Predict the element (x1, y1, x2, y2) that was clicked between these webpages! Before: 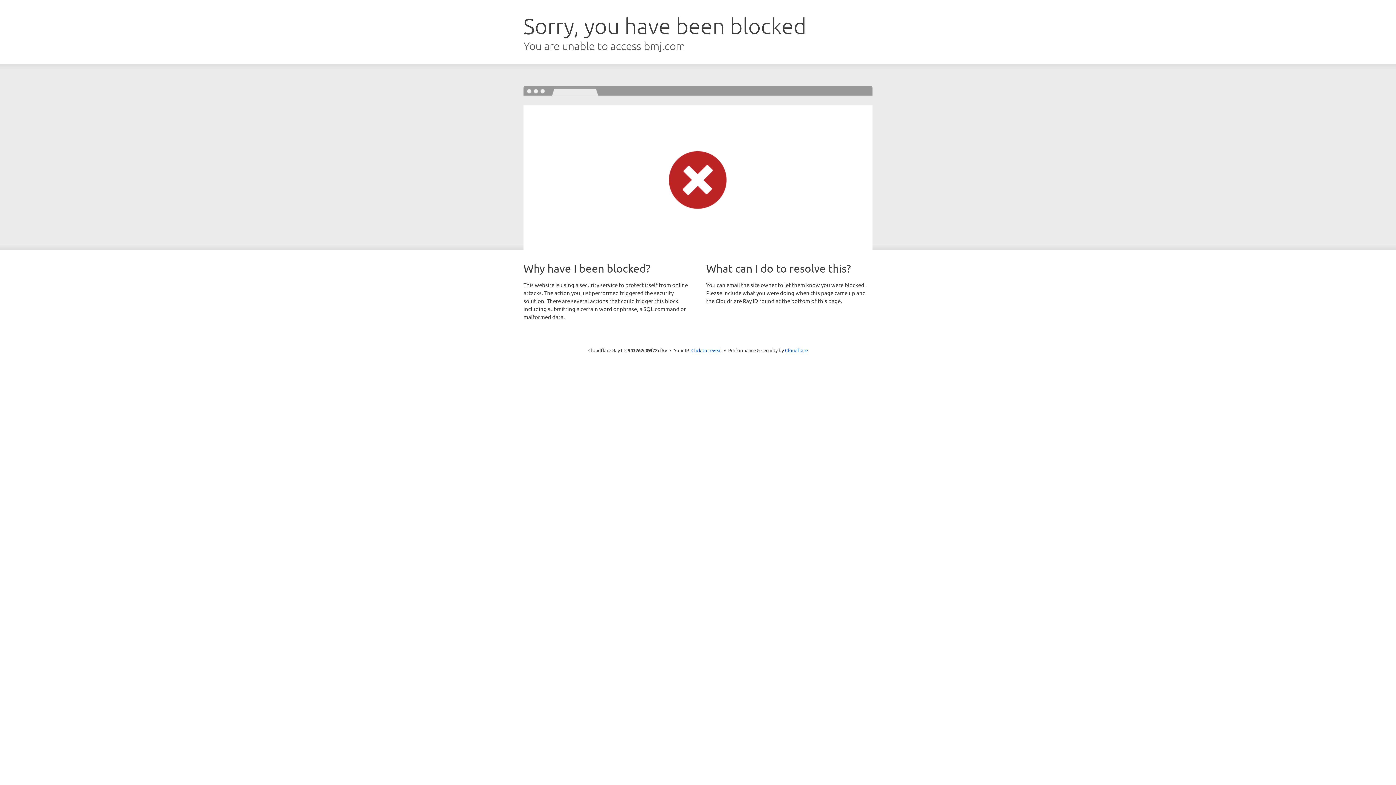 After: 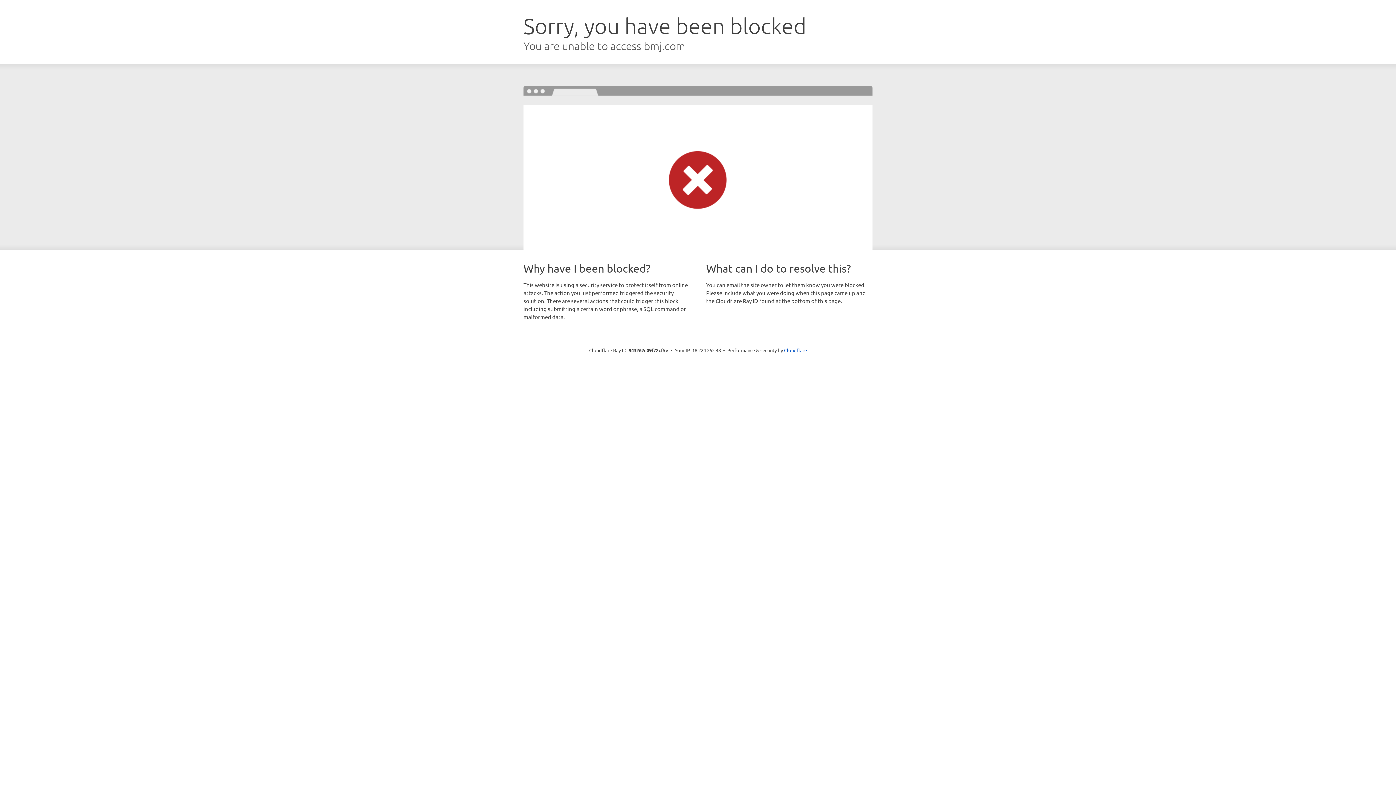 Action: label: Click to reveal bbox: (691, 346, 722, 353)